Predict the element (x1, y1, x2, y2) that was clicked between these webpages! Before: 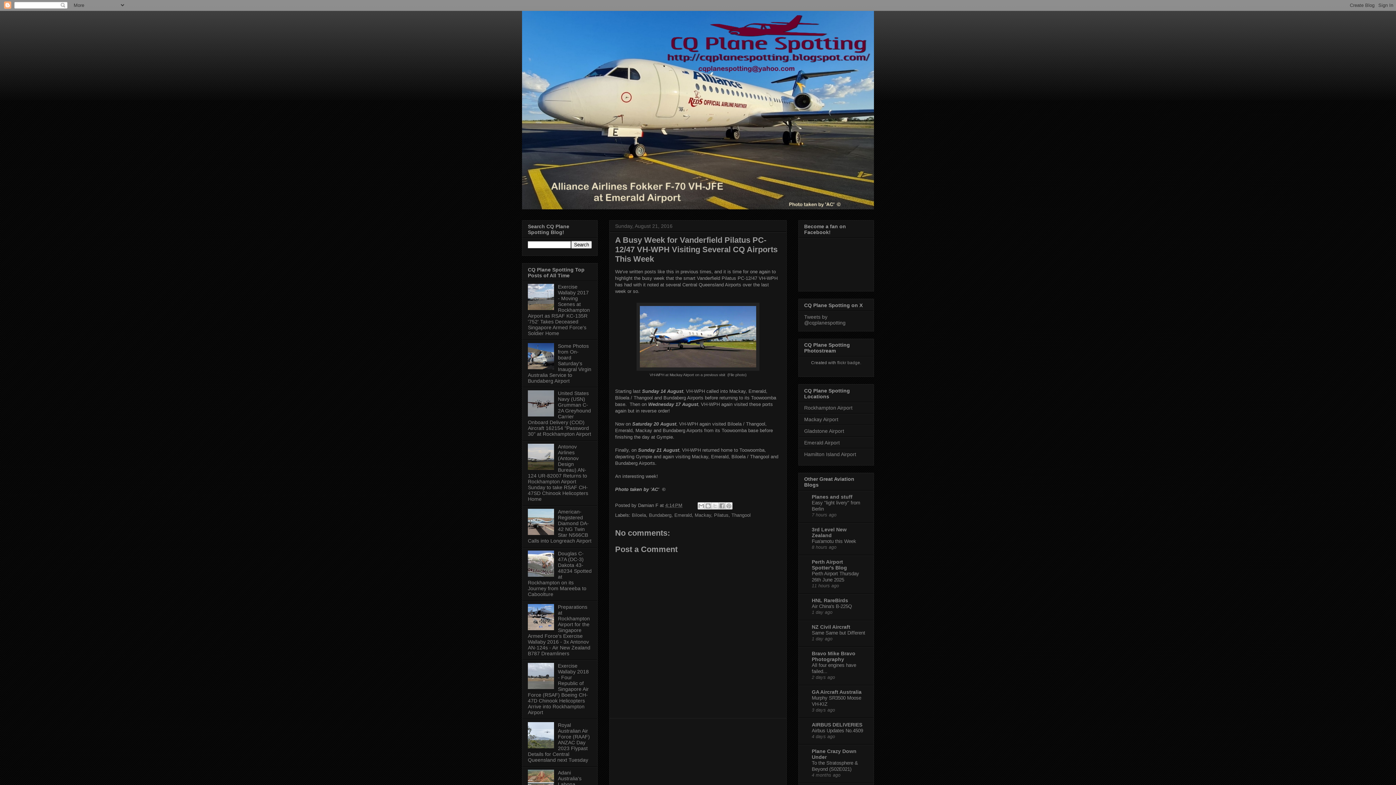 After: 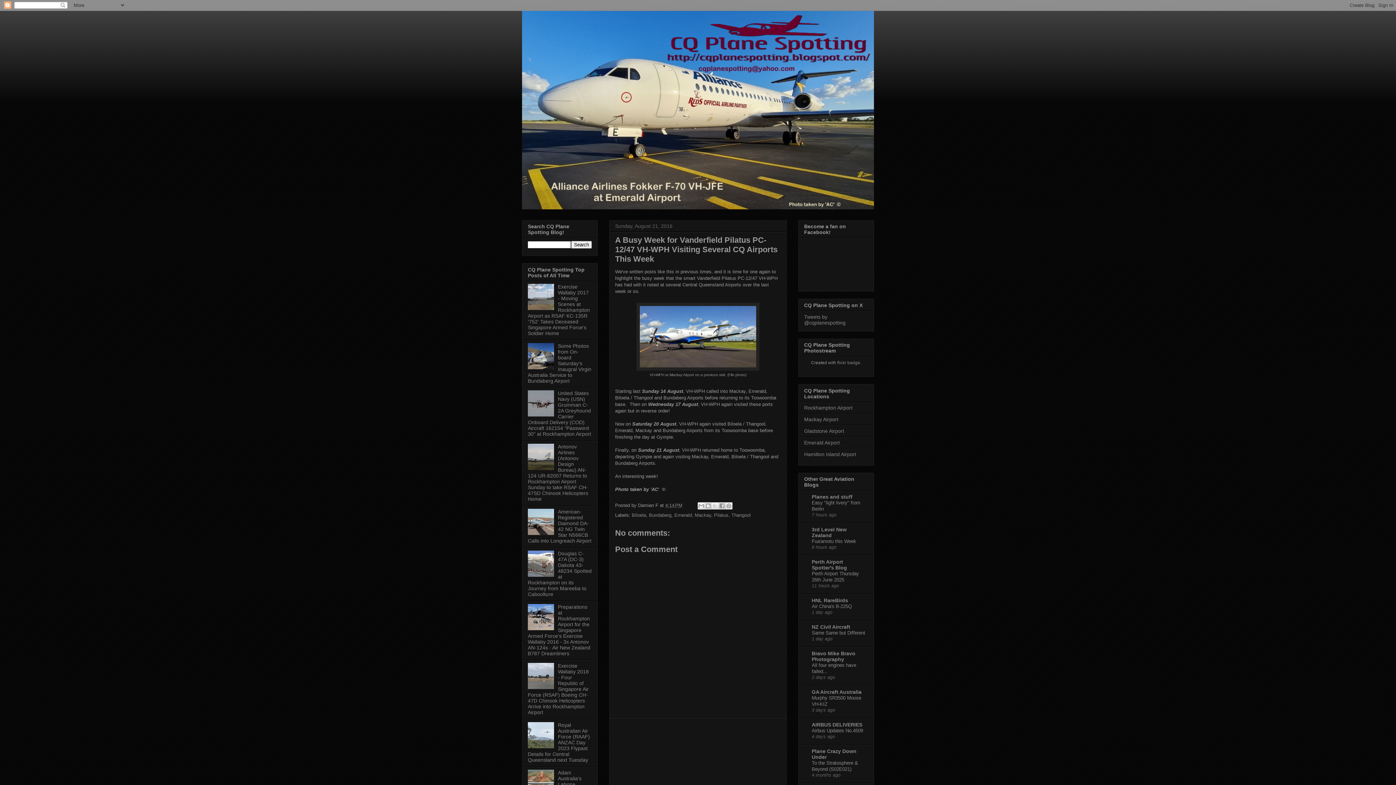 Action: bbox: (528, 530, 556, 536)